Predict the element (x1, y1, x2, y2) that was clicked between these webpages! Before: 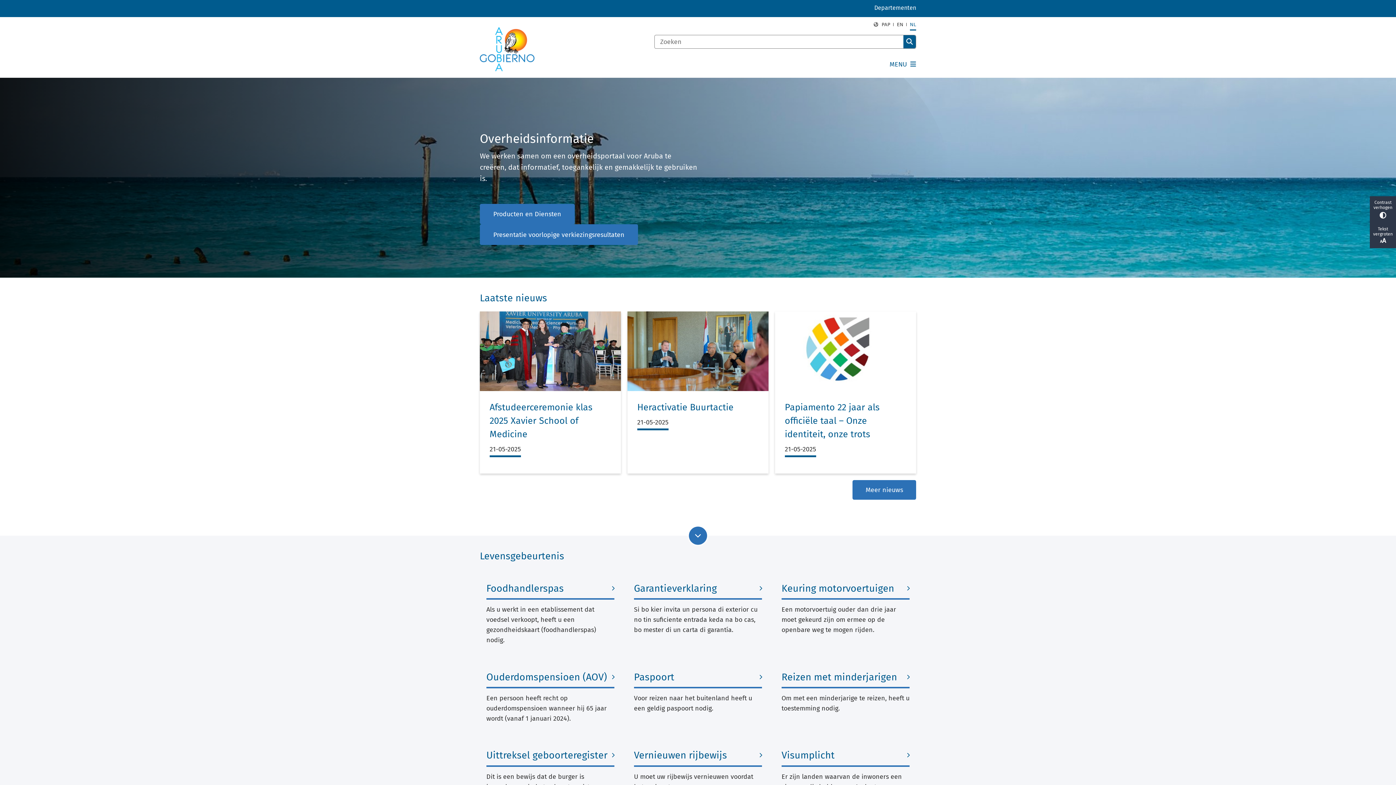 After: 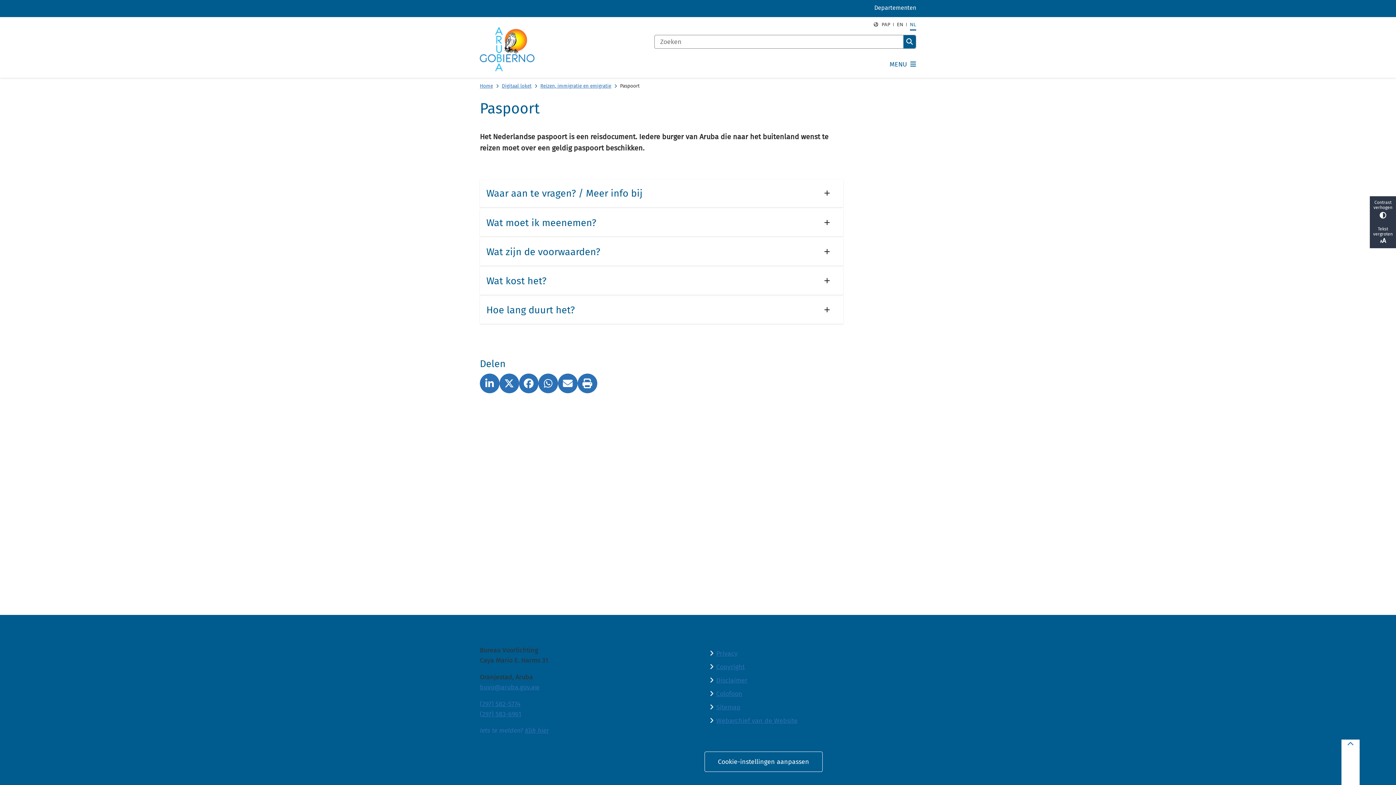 Action: bbox: (634, 670, 756, 684) label: Paspoort